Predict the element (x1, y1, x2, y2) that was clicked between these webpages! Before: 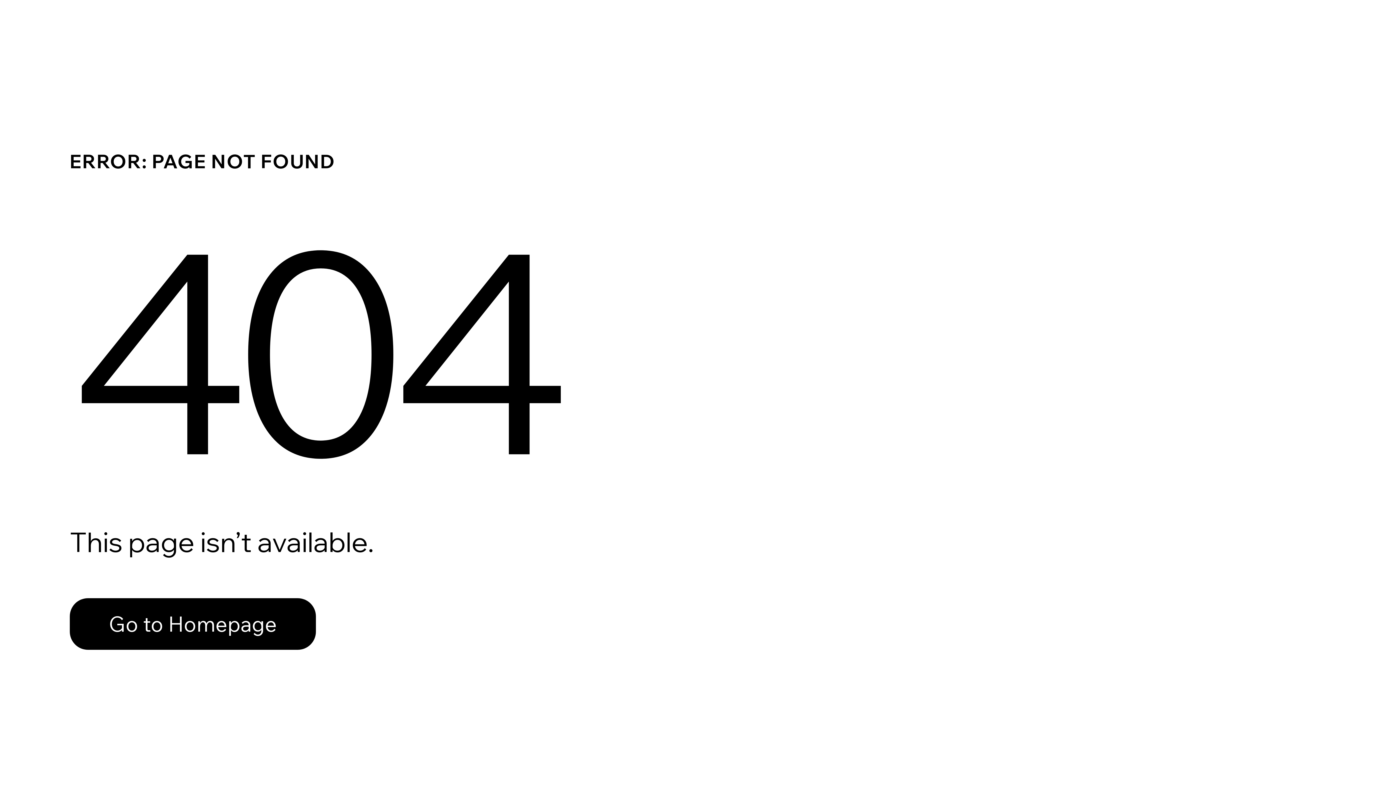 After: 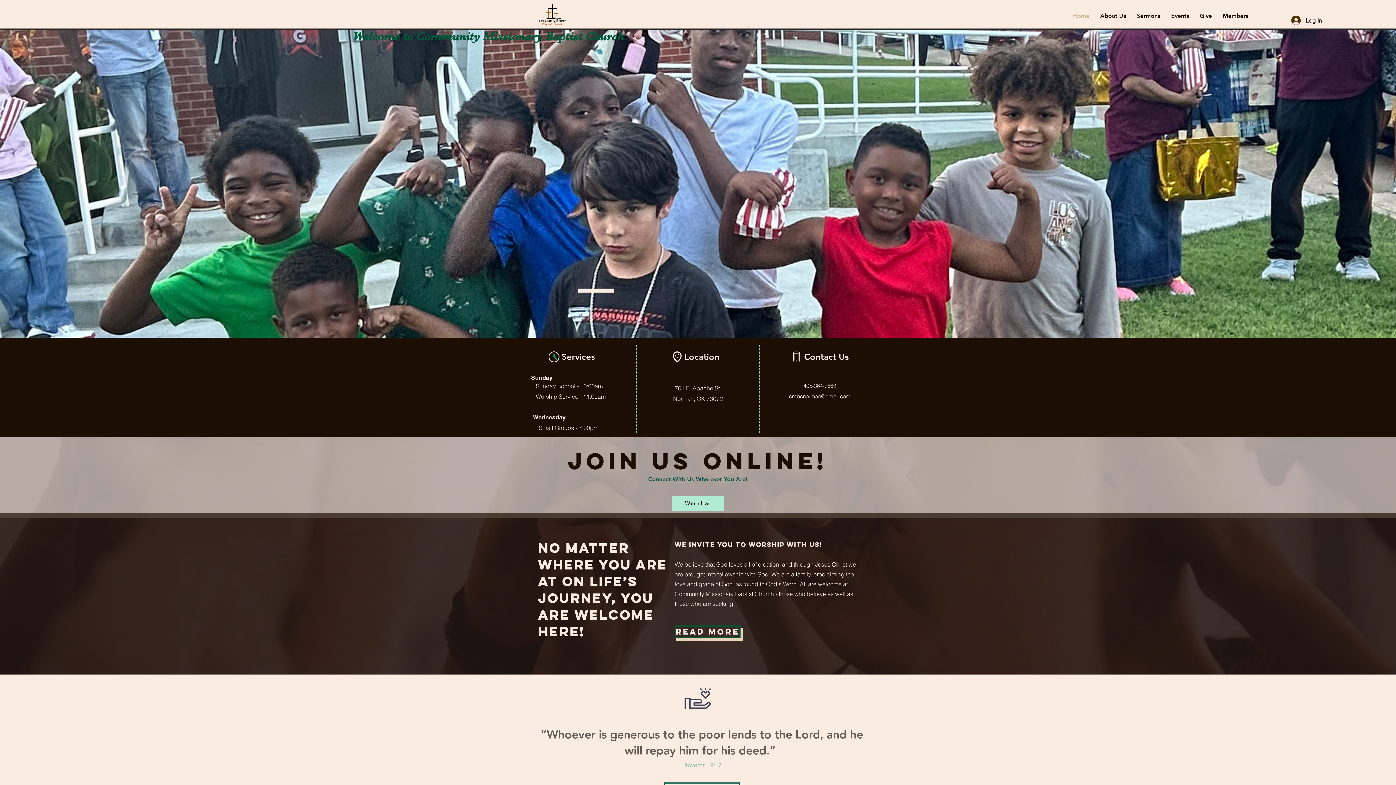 Action: bbox: (69, 582, 768, 659) label: Go to Homepage